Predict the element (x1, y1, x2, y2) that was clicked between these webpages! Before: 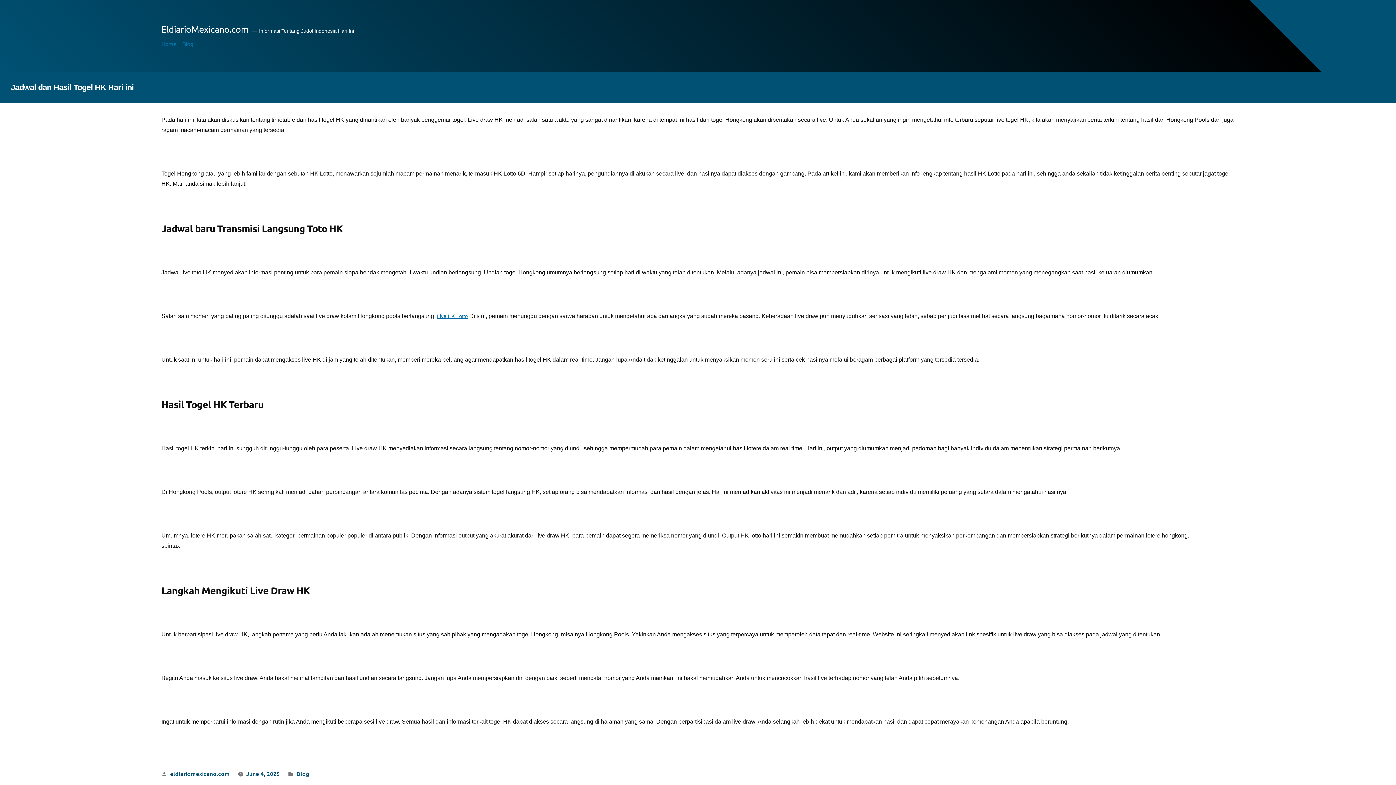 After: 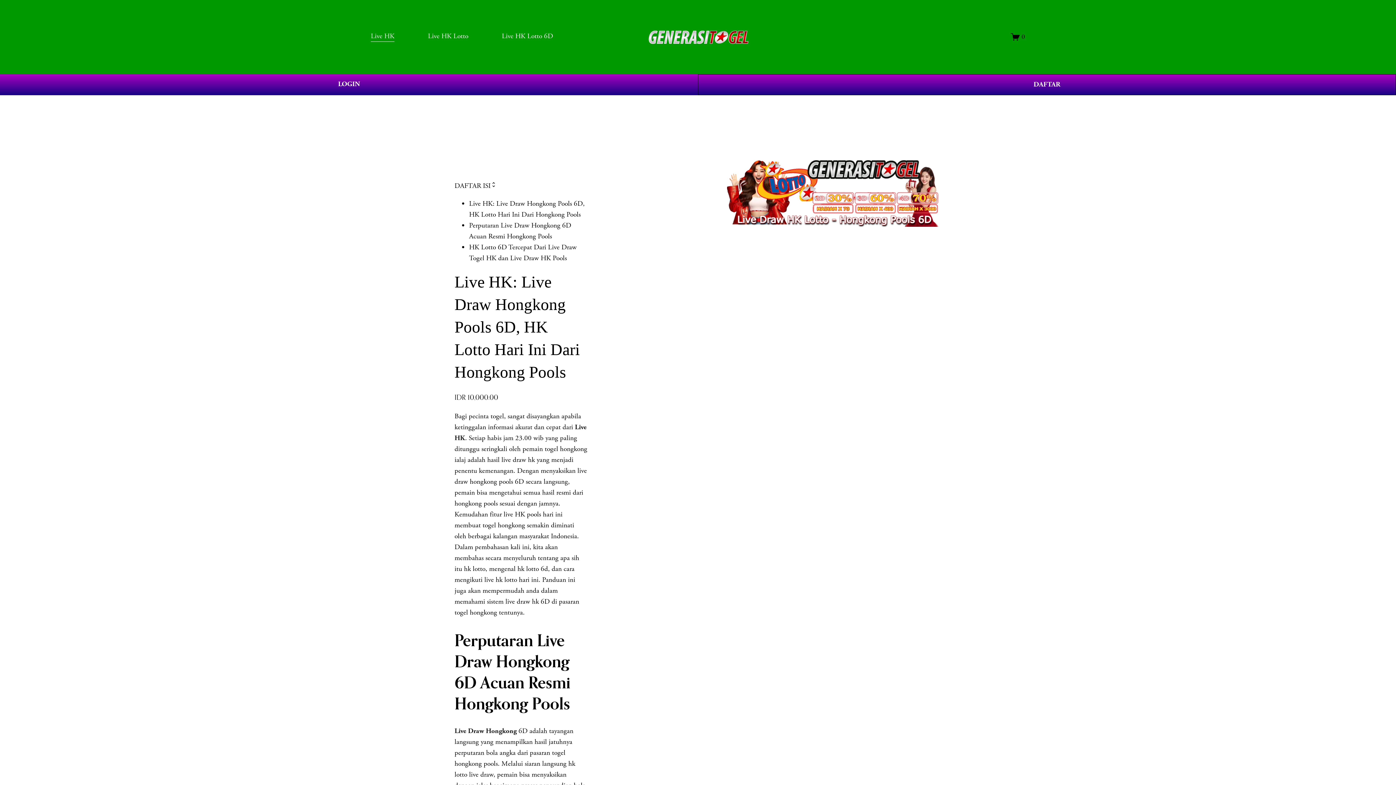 Action: bbox: (437, 313, 468, 319) label: Live HK Lotto